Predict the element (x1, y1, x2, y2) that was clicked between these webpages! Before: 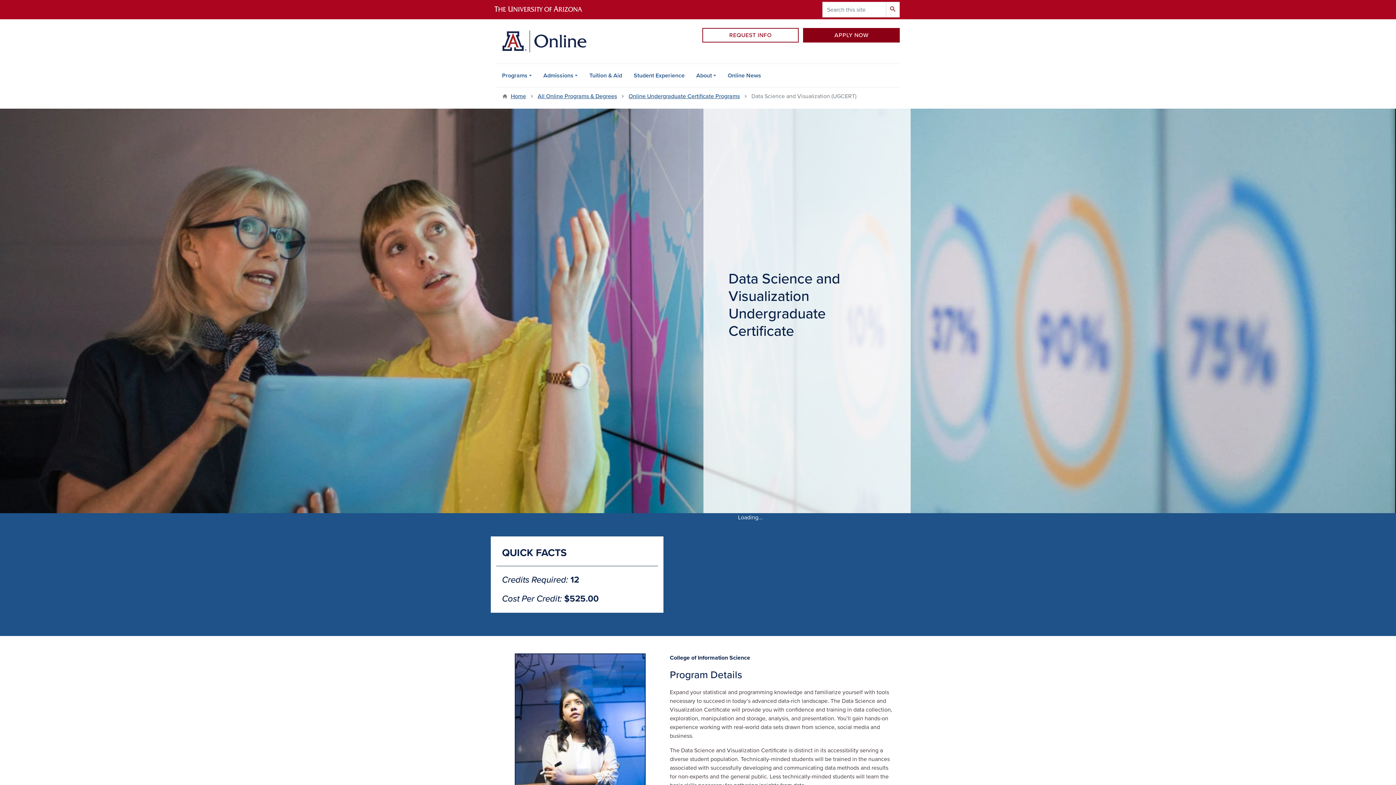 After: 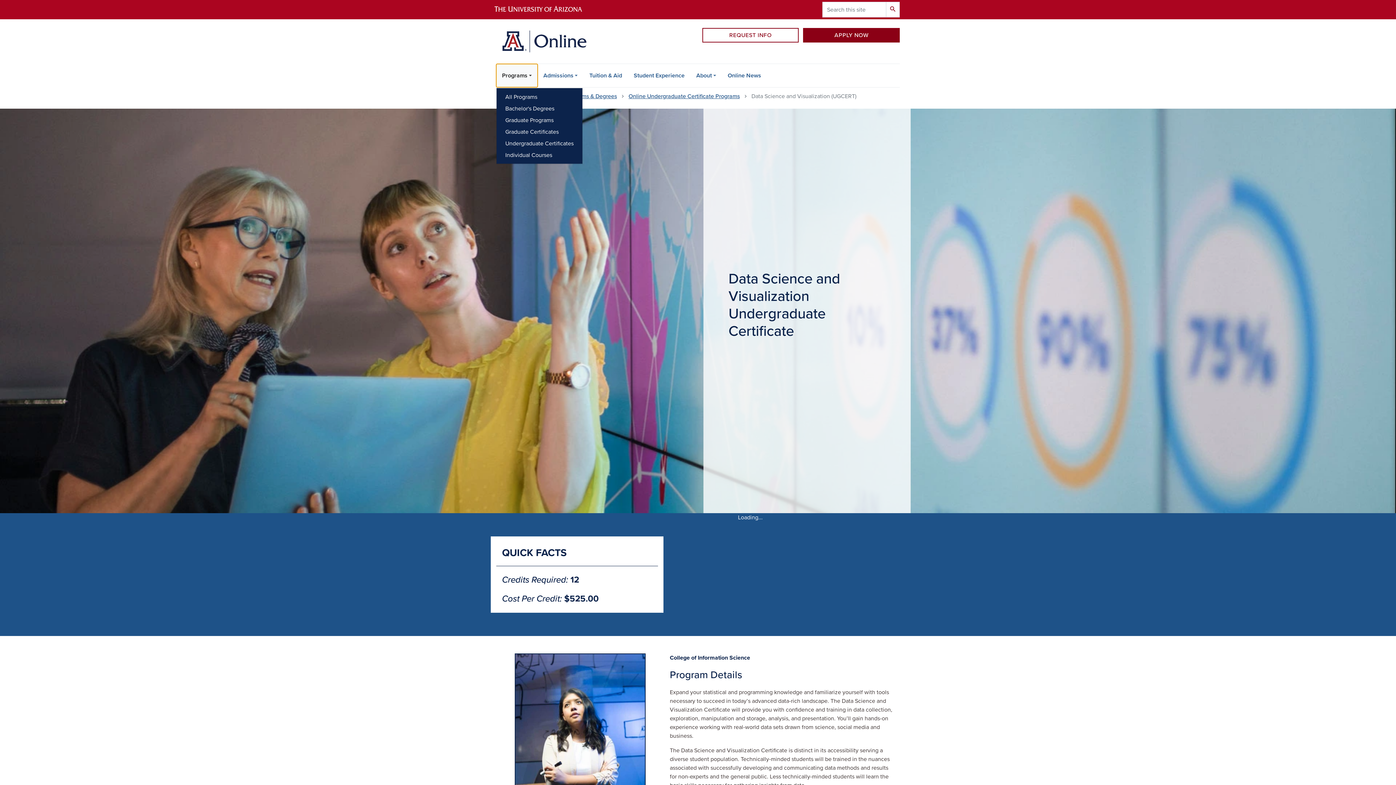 Action: bbox: (496, 63, 537, 87) label: Programs